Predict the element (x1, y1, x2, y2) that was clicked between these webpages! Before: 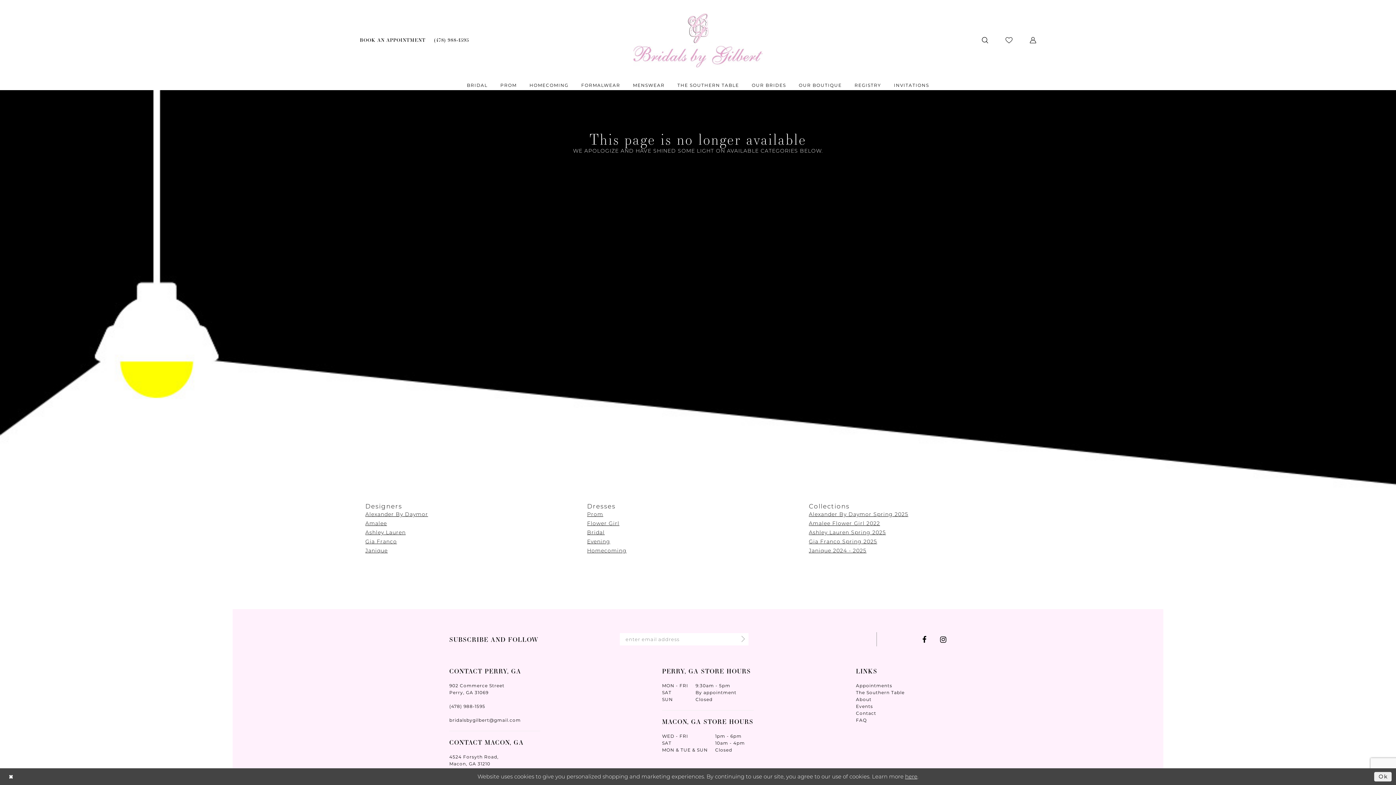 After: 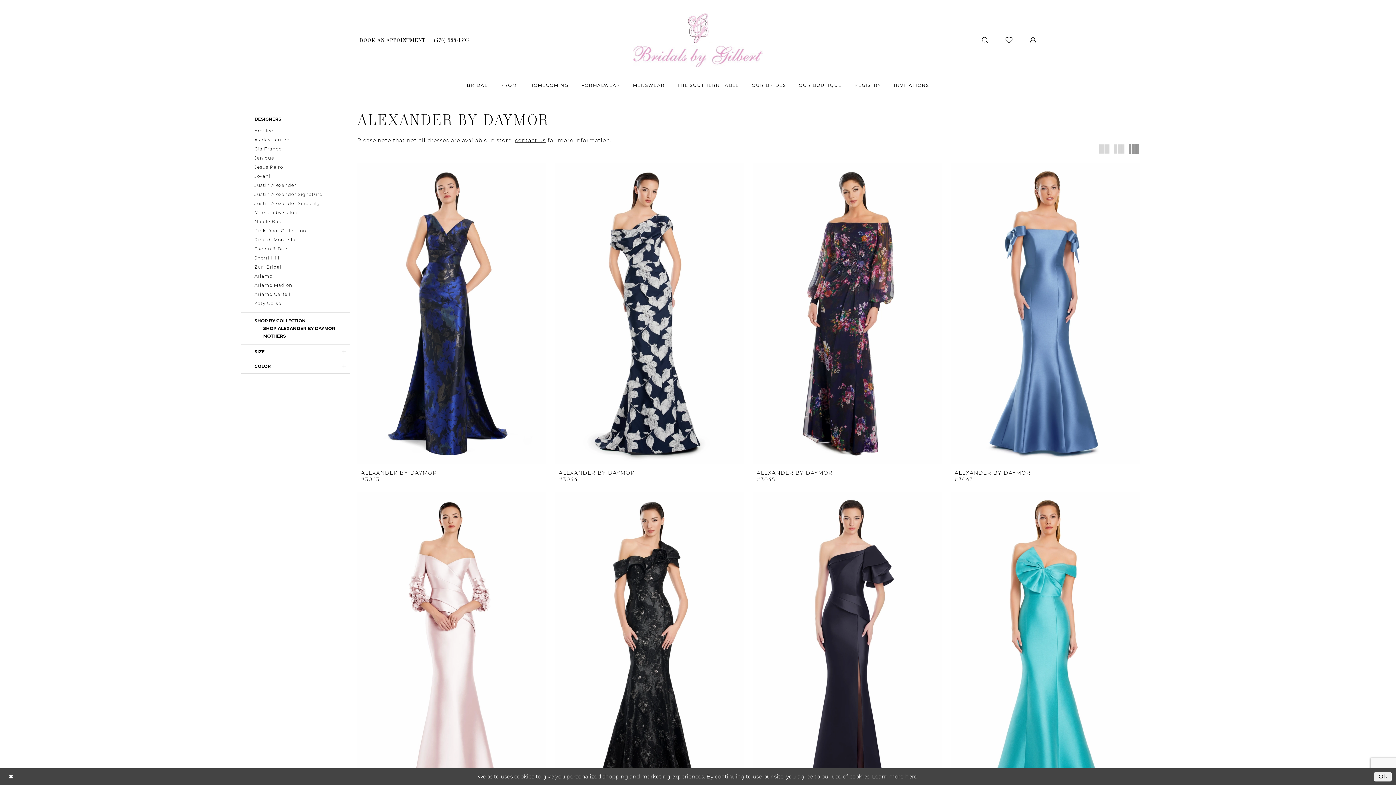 Action: bbox: (365, 511, 428, 517) label: Alexander By Daymor